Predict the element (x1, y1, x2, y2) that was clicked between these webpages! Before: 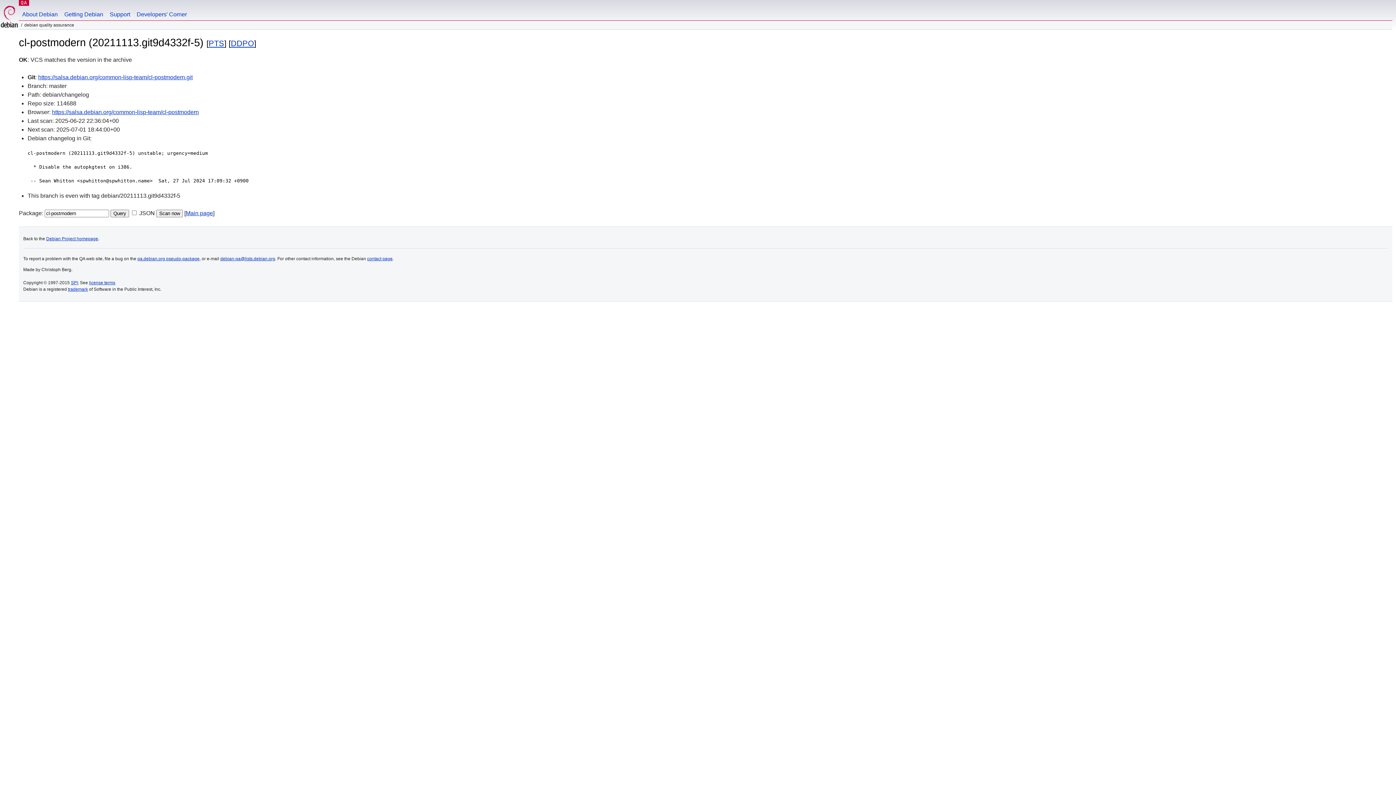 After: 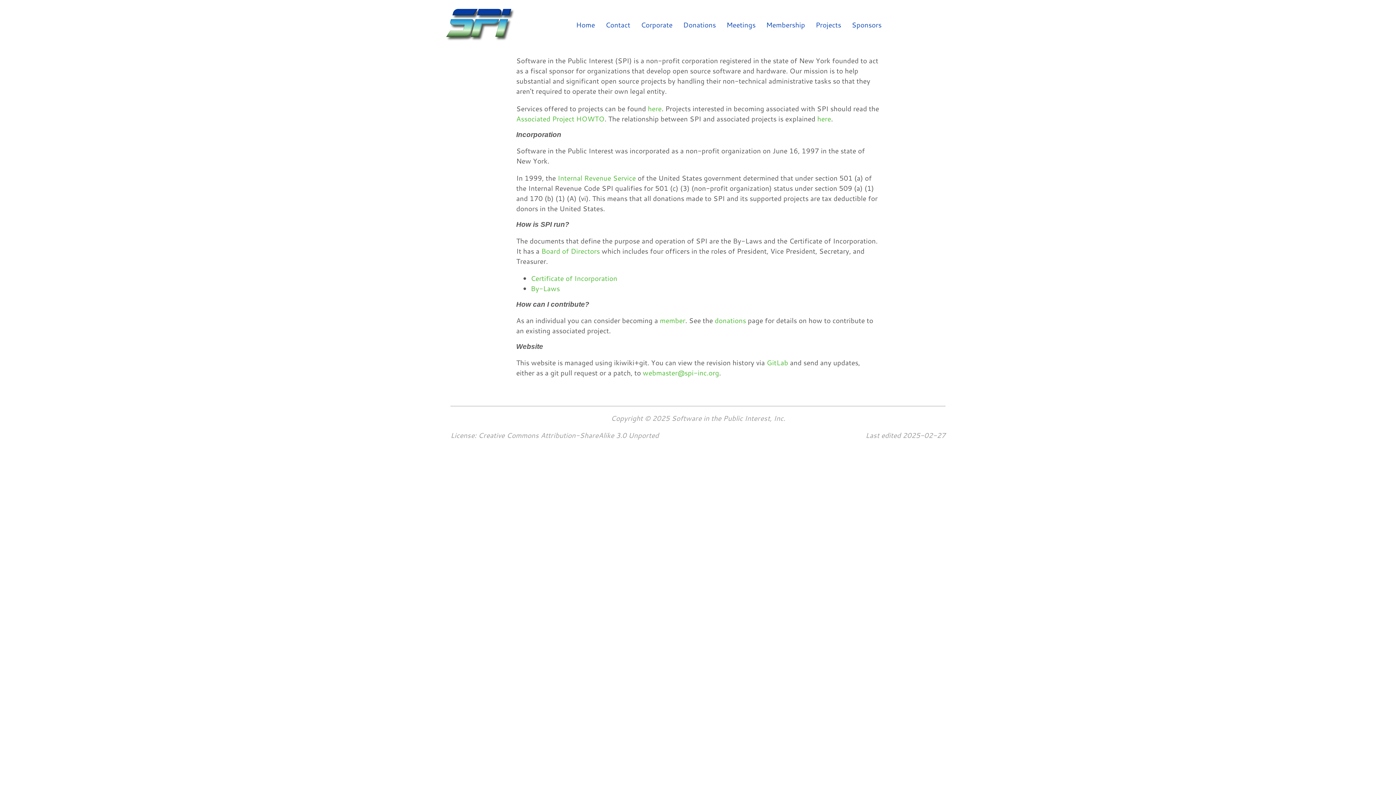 Action: bbox: (70, 280, 77, 285) label: SPI